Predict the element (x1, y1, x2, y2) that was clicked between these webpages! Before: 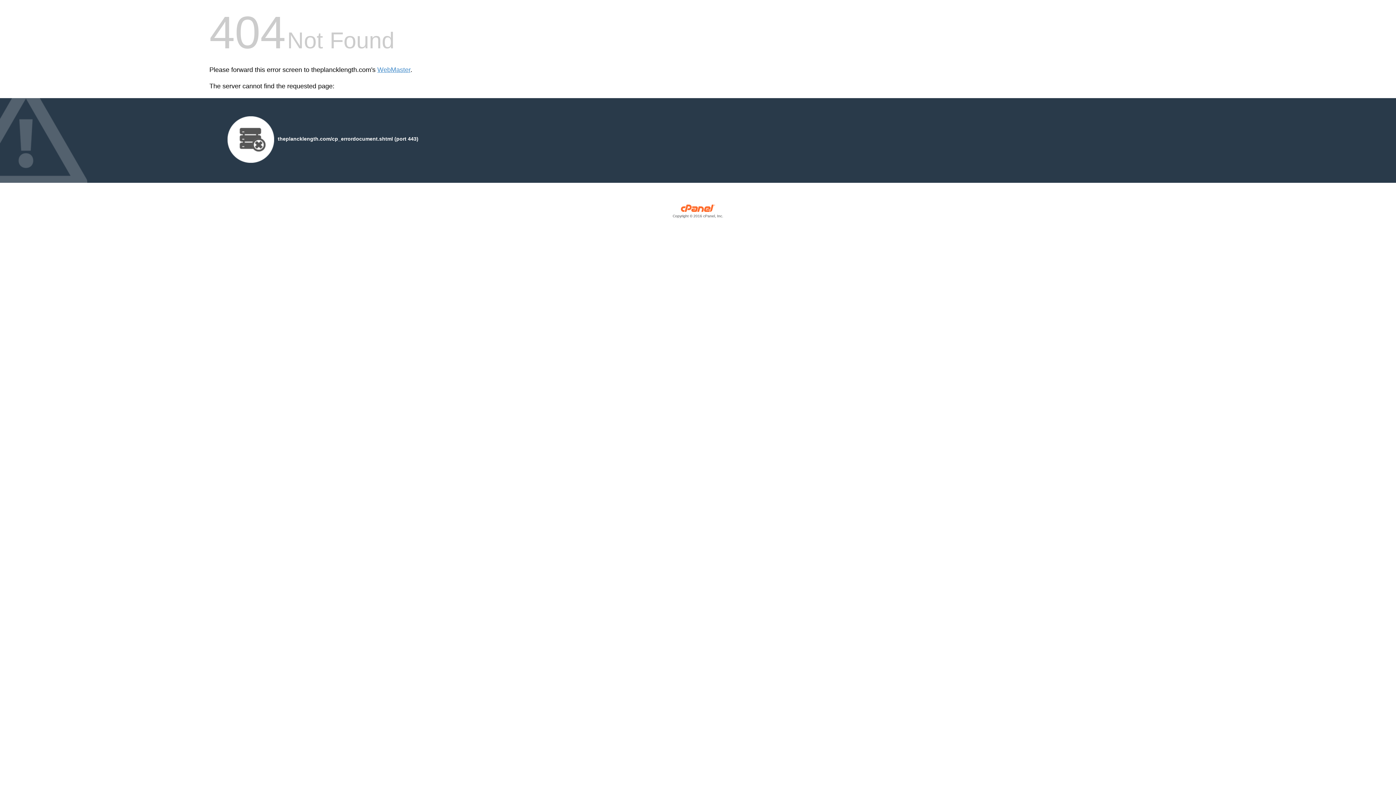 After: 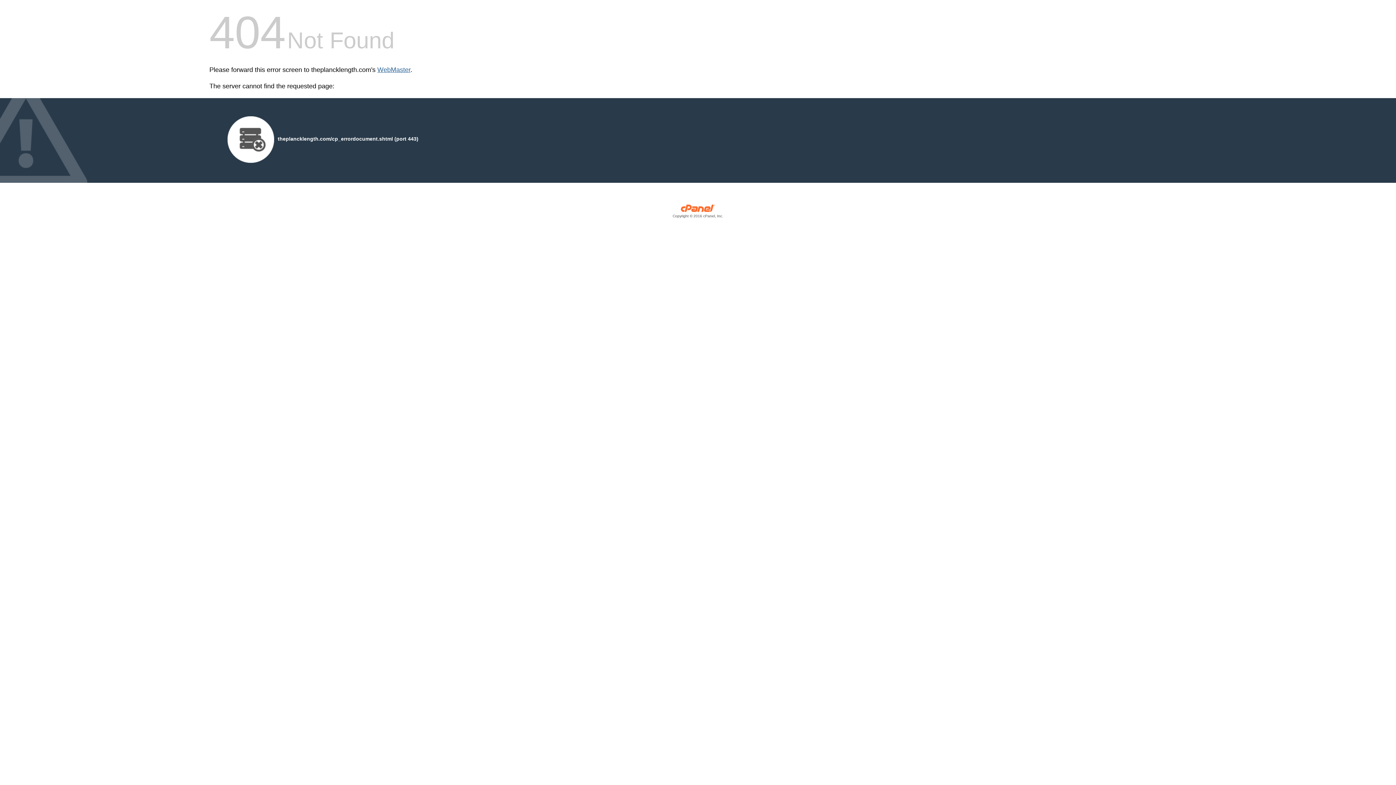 Action: label: WebMaster bbox: (377, 66, 410, 73)